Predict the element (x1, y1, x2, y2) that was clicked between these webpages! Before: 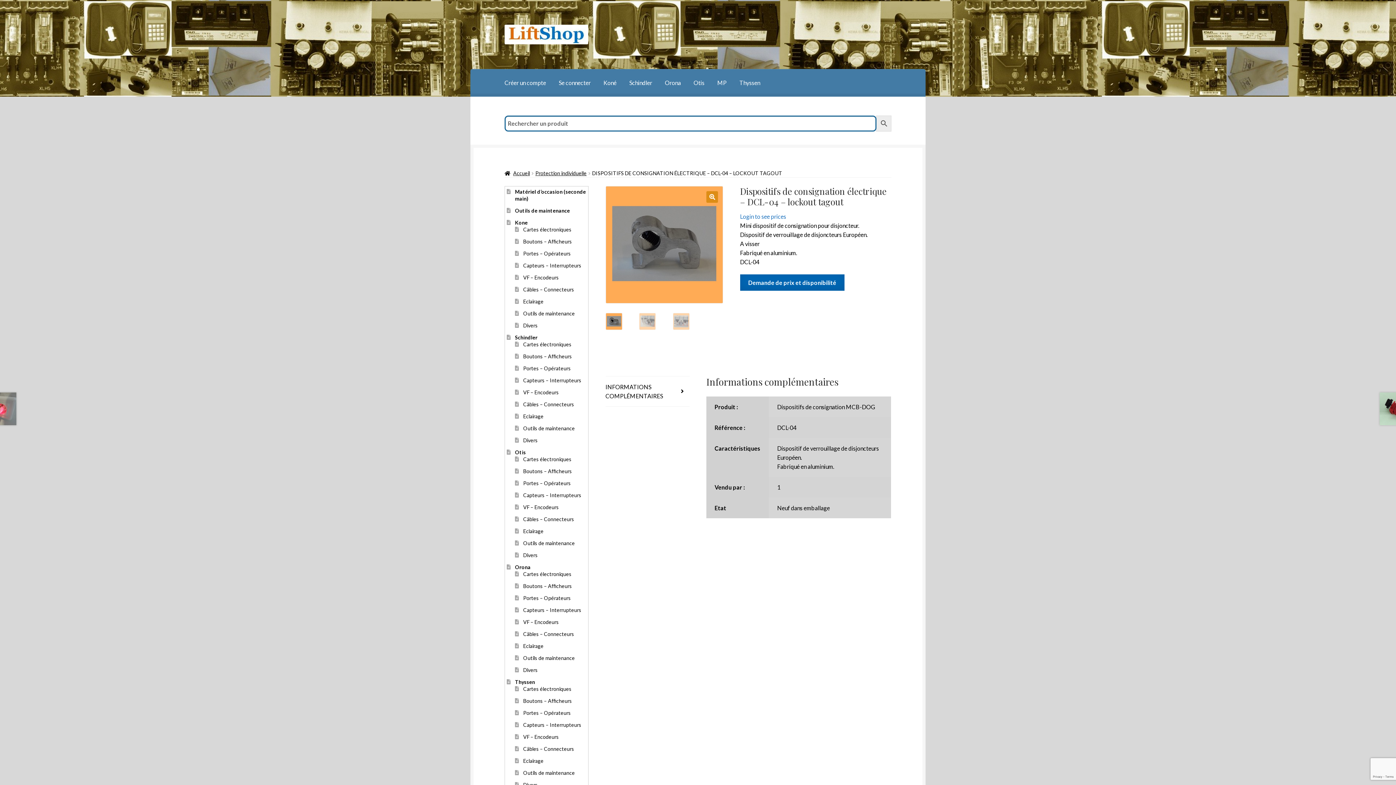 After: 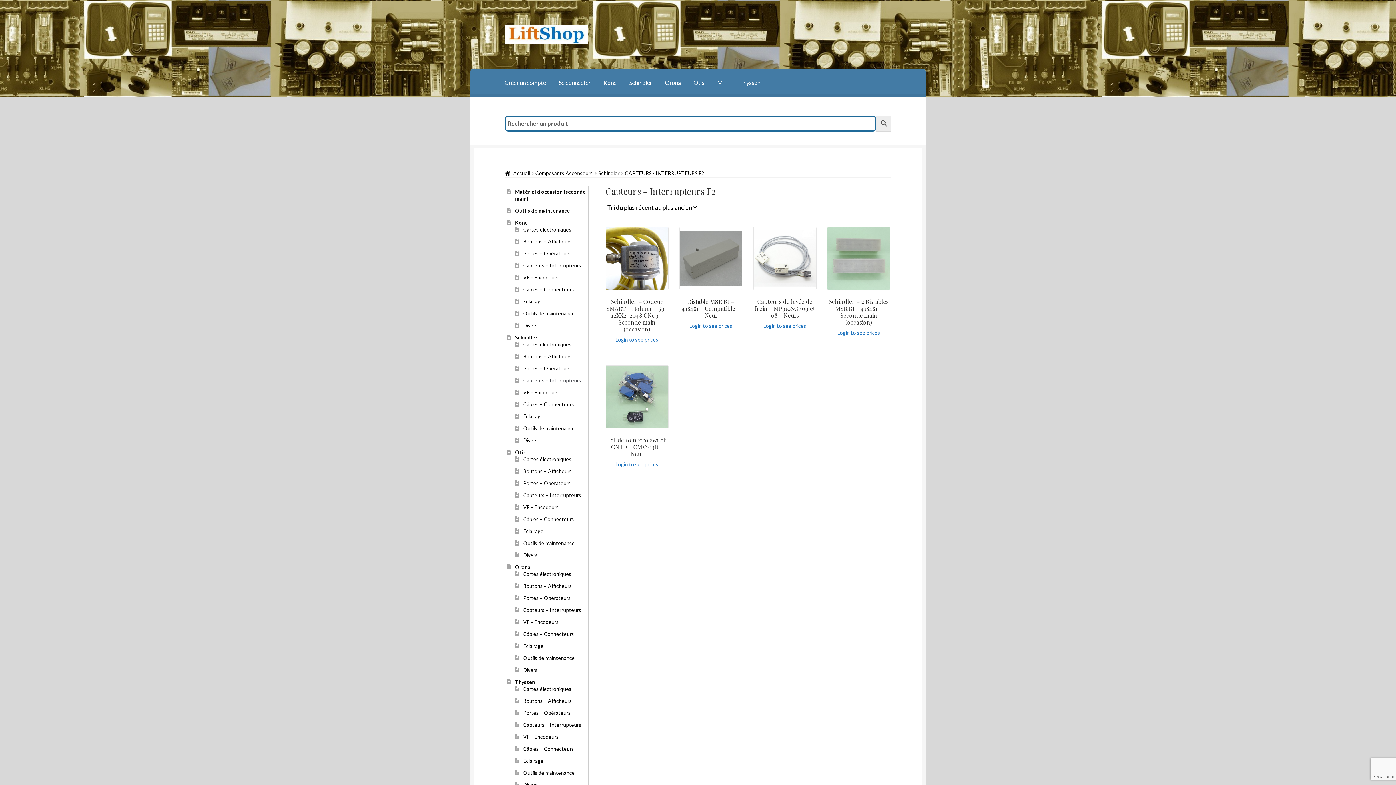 Action: label: Capteurs – Interrupteurs bbox: (523, 377, 581, 383)